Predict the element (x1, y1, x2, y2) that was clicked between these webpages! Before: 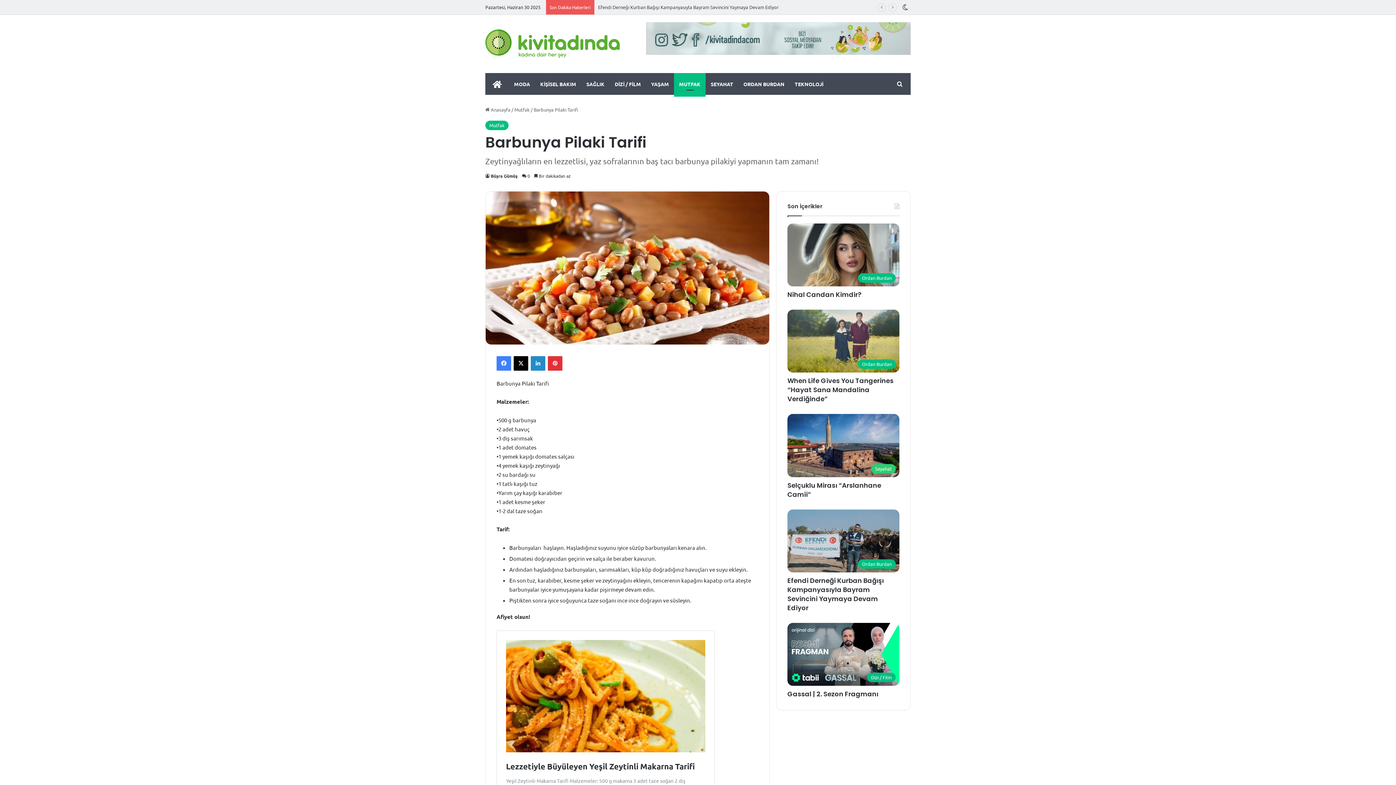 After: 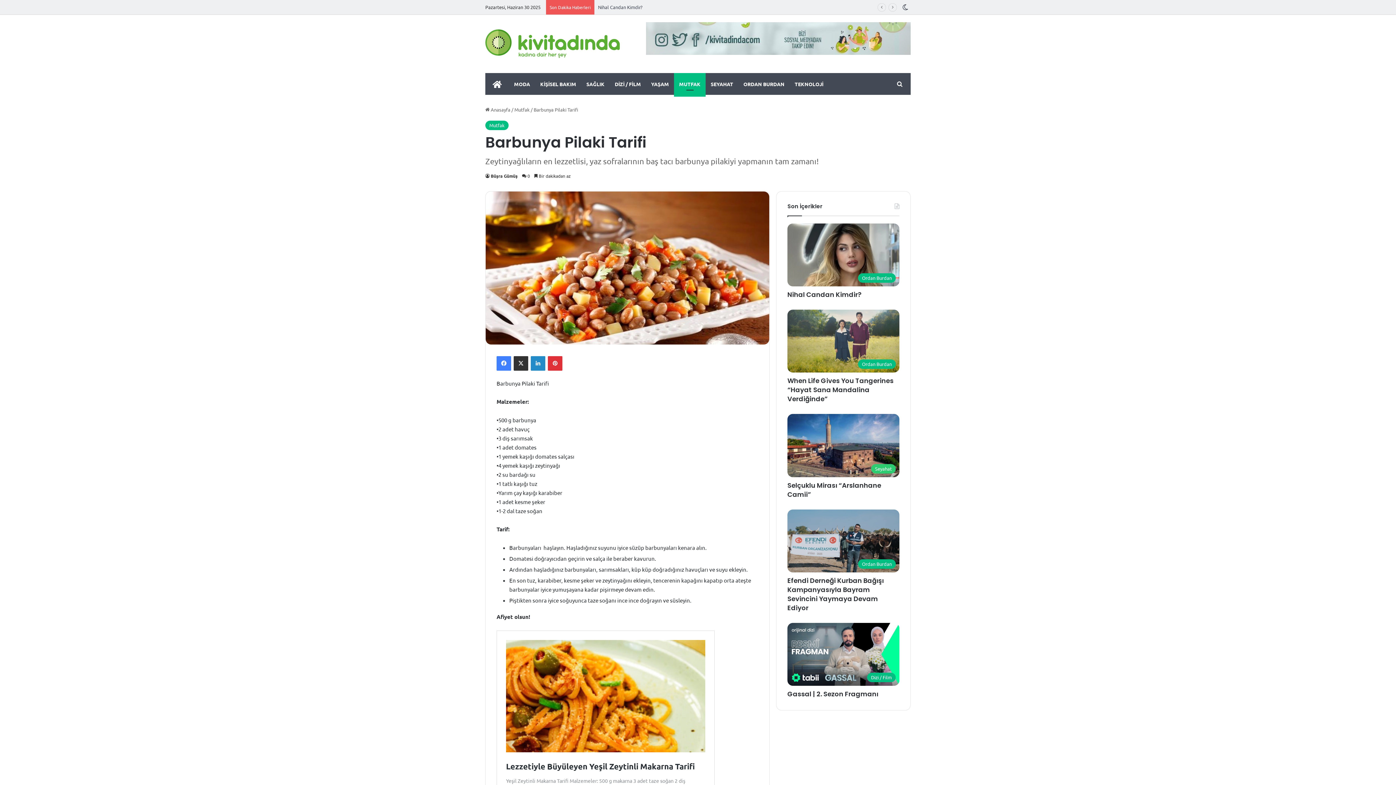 Action: bbox: (513, 356, 528, 370) label: X